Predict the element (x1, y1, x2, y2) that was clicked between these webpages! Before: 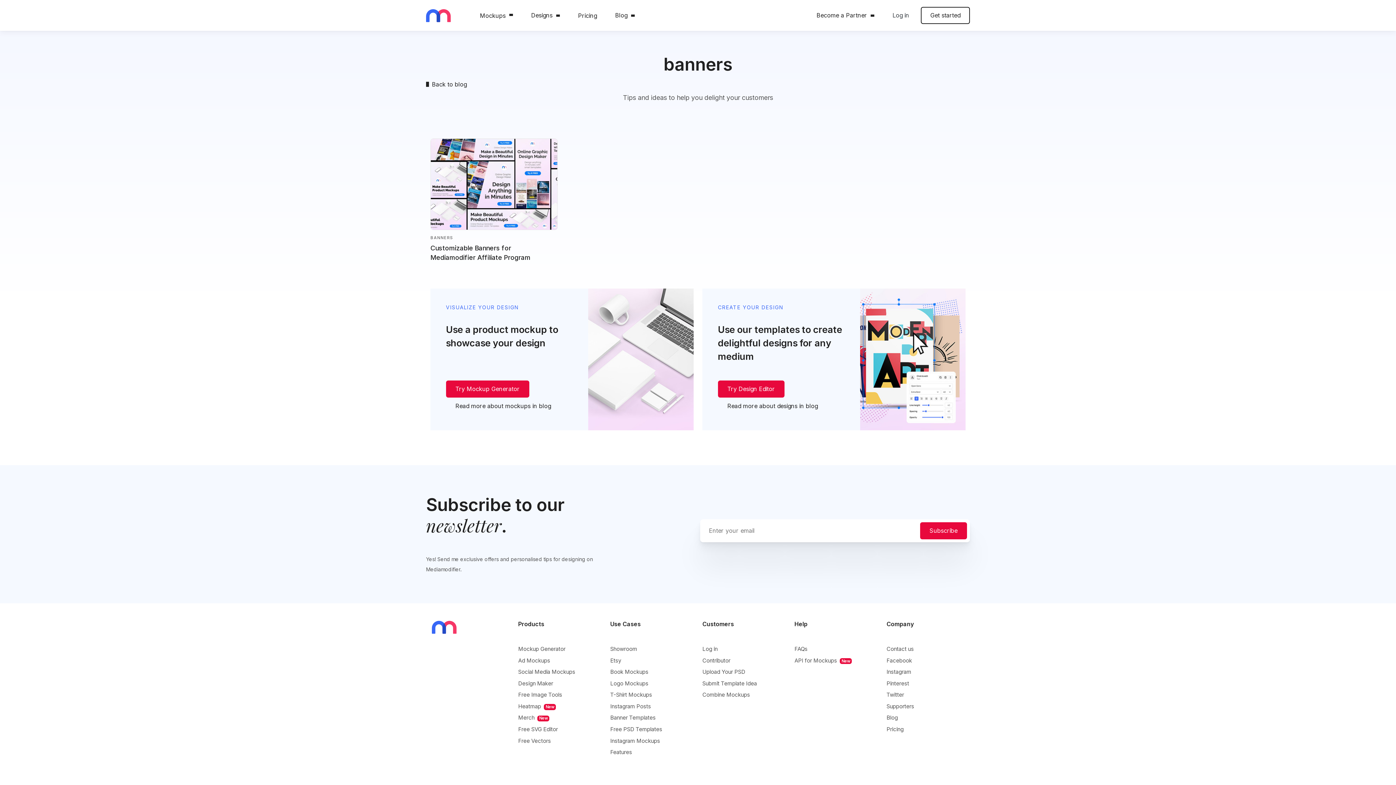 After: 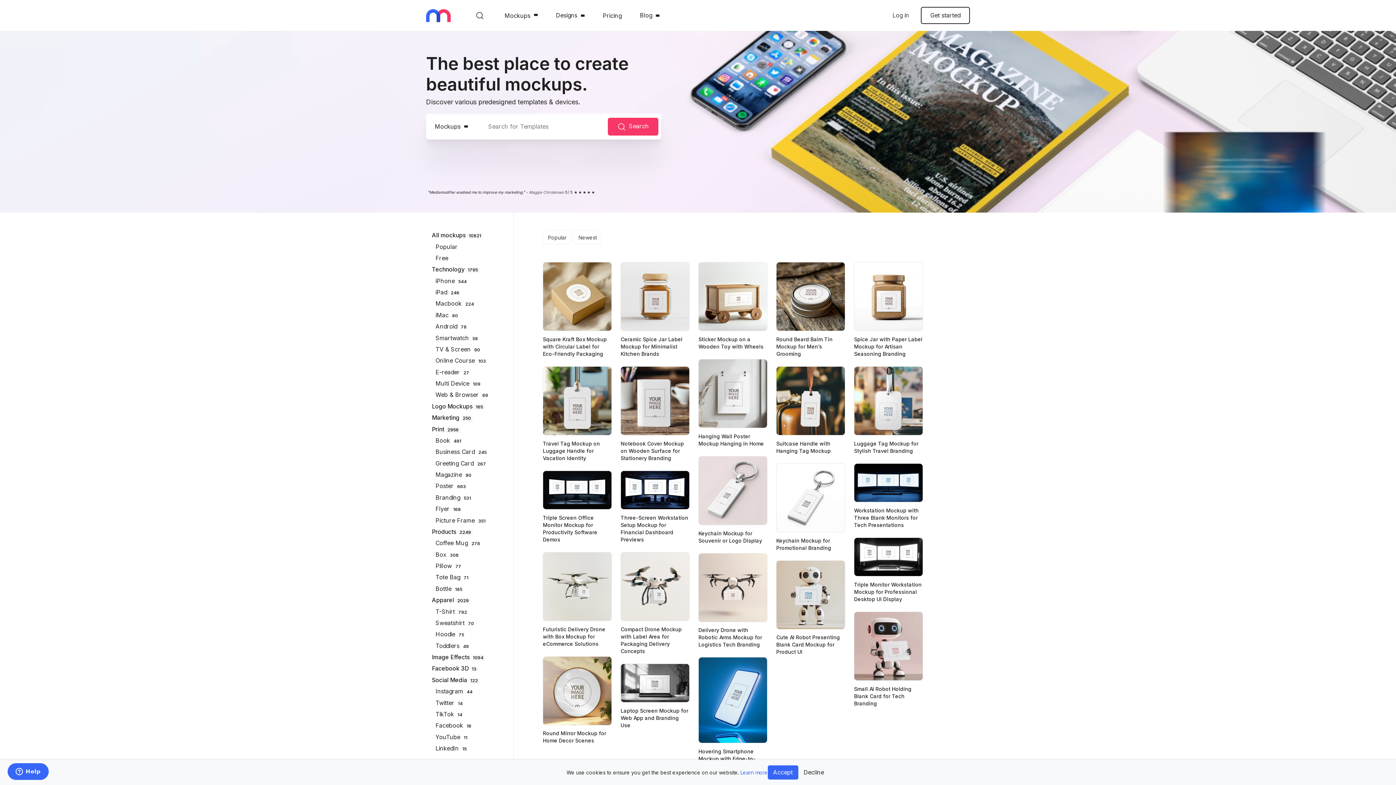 Action: bbox: (446, 380, 529, 397) label: Try Mockup Generator